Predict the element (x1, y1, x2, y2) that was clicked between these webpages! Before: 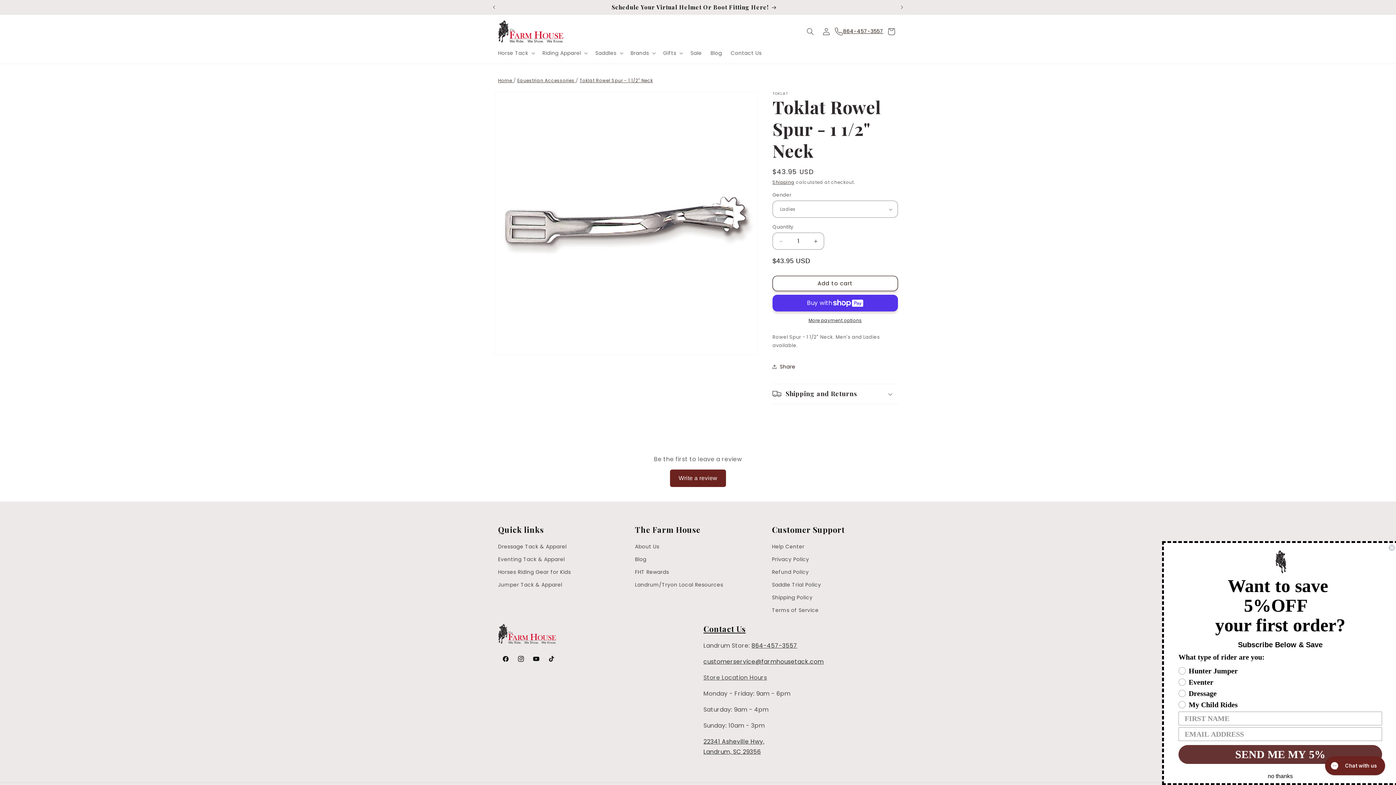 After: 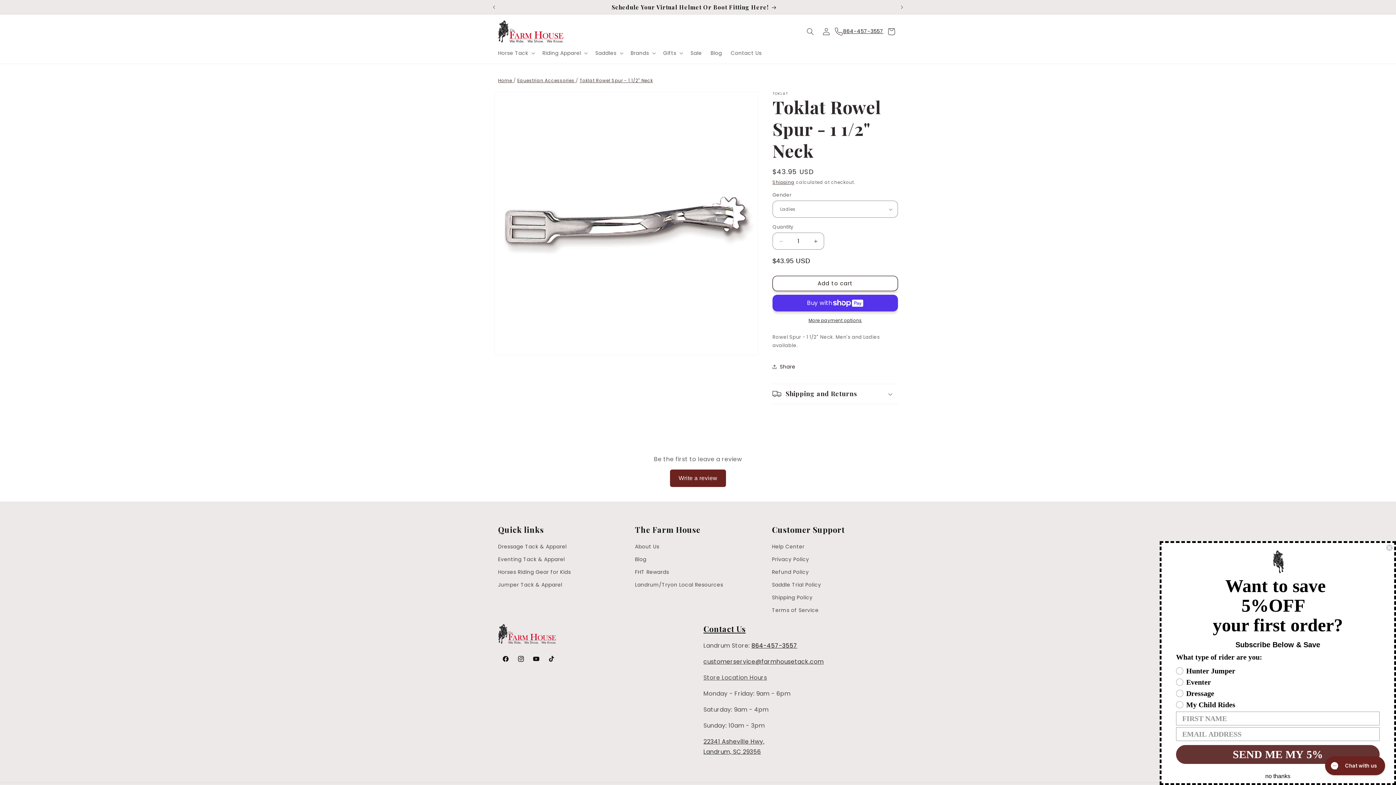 Action: label: 864-457-3557 bbox: (751, 641, 797, 650)